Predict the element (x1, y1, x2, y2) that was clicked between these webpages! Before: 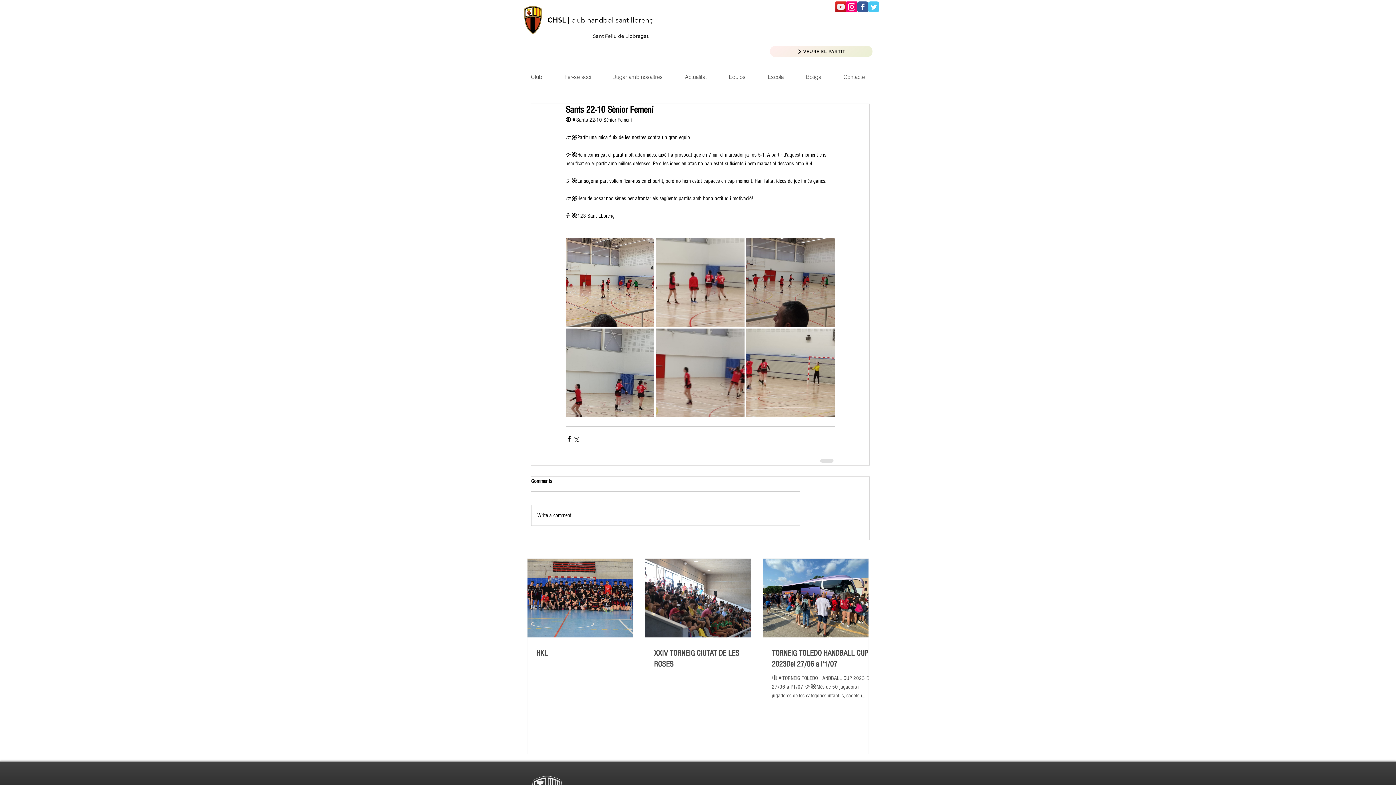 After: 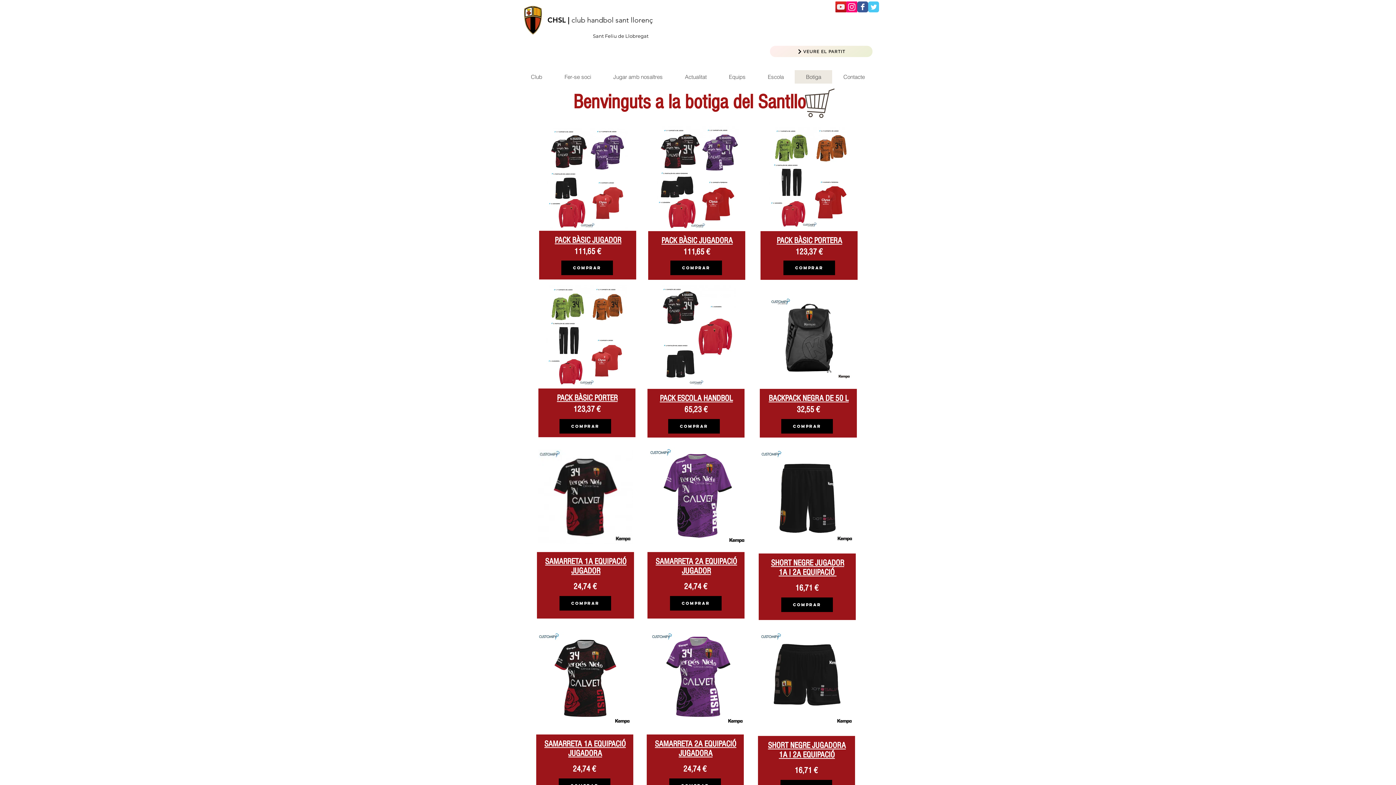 Action: label: Botiga bbox: (794, 70, 832, 83)